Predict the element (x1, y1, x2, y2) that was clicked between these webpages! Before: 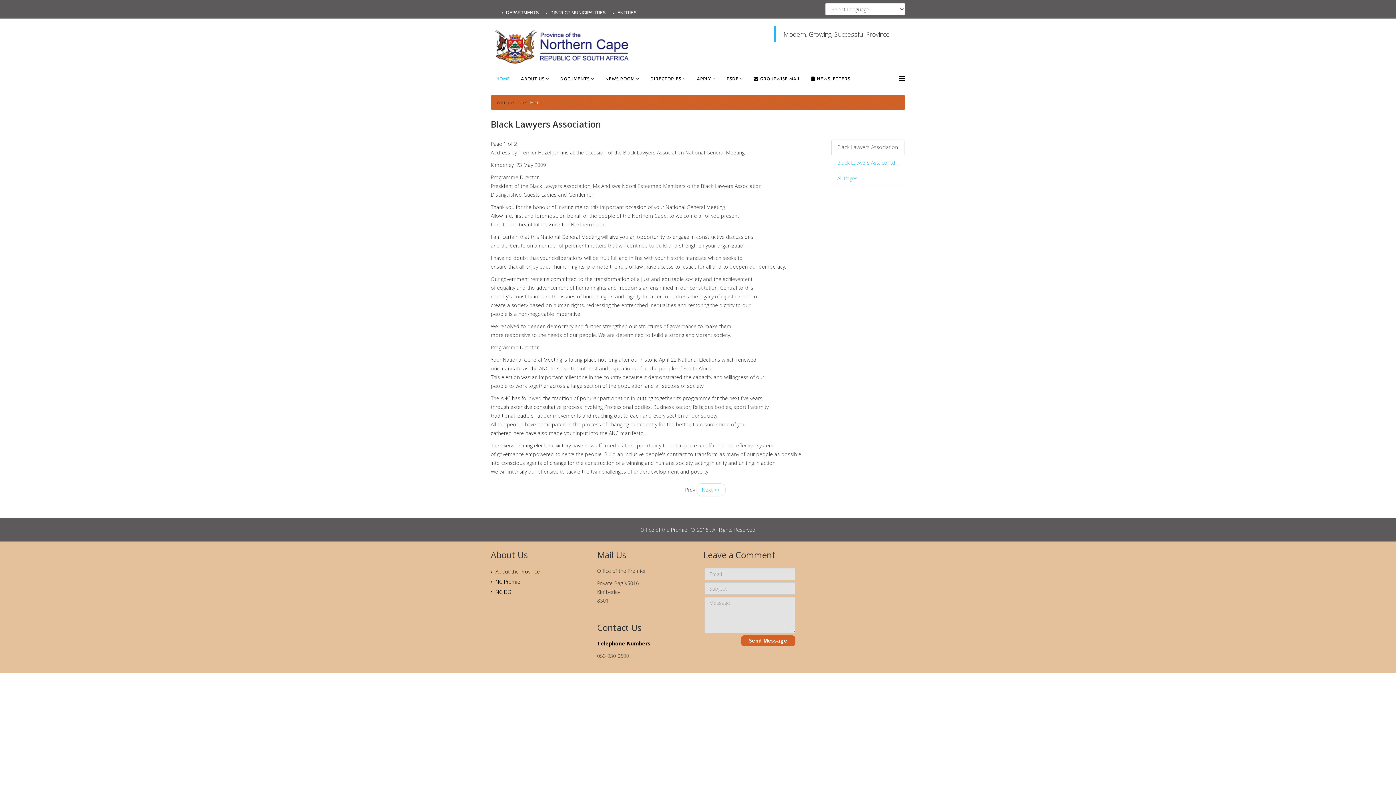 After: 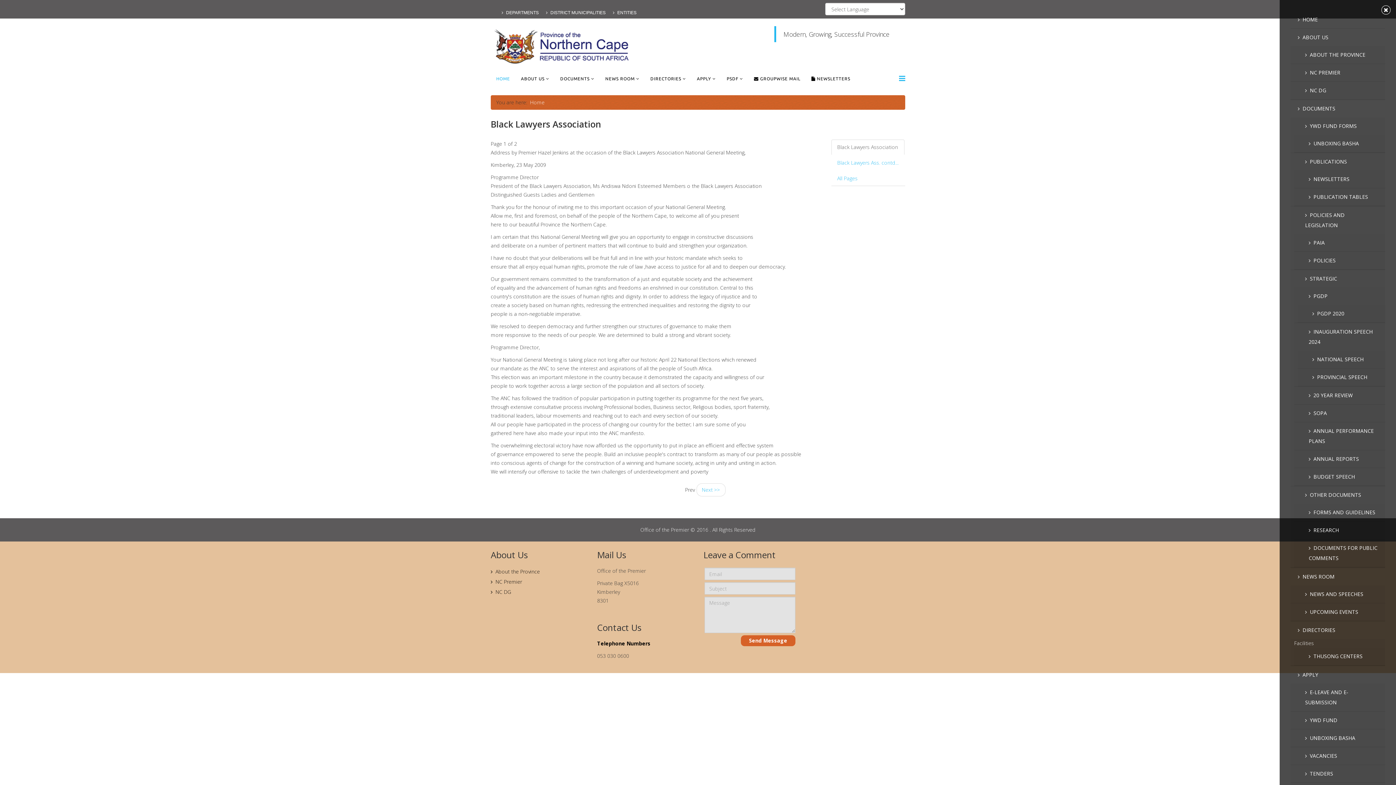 Action: bbox: (899, 62, 905, 94)